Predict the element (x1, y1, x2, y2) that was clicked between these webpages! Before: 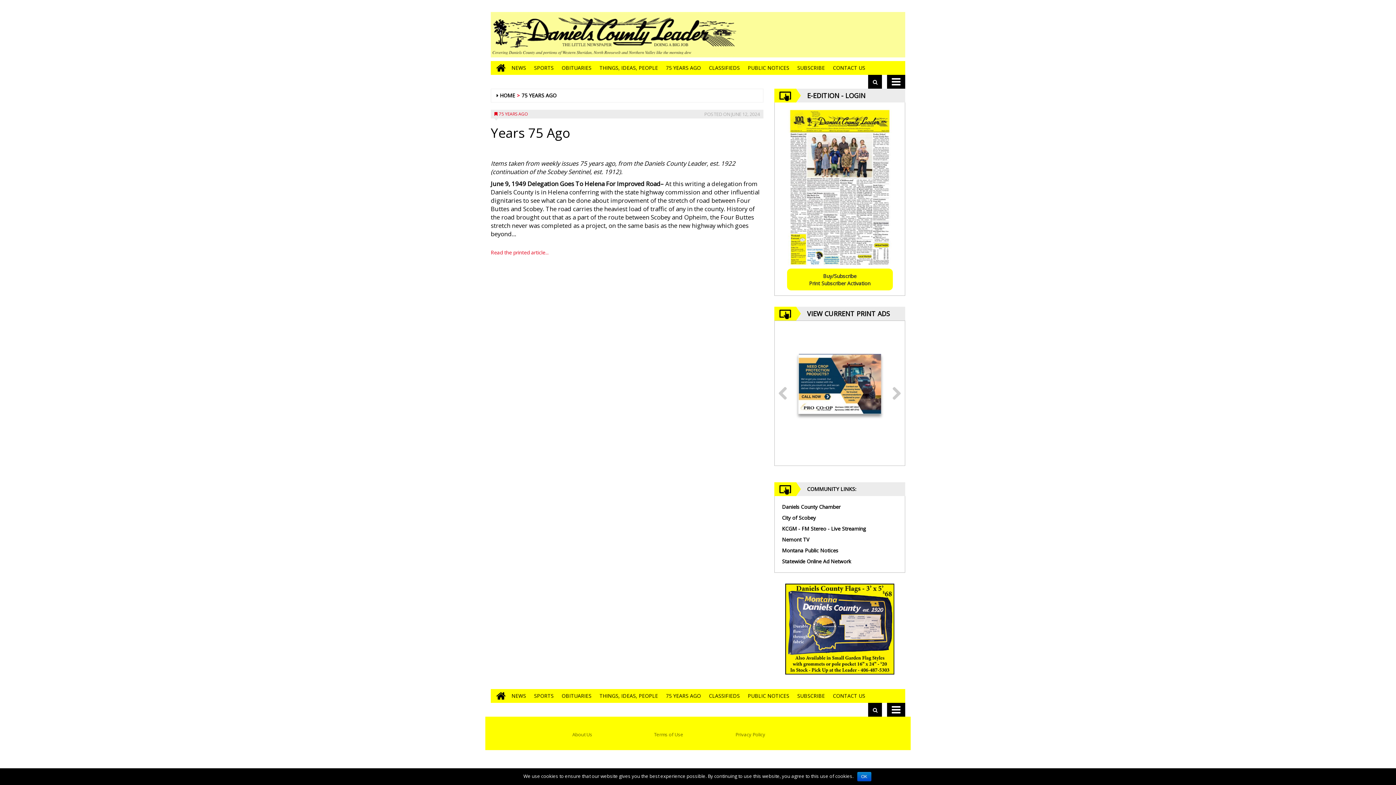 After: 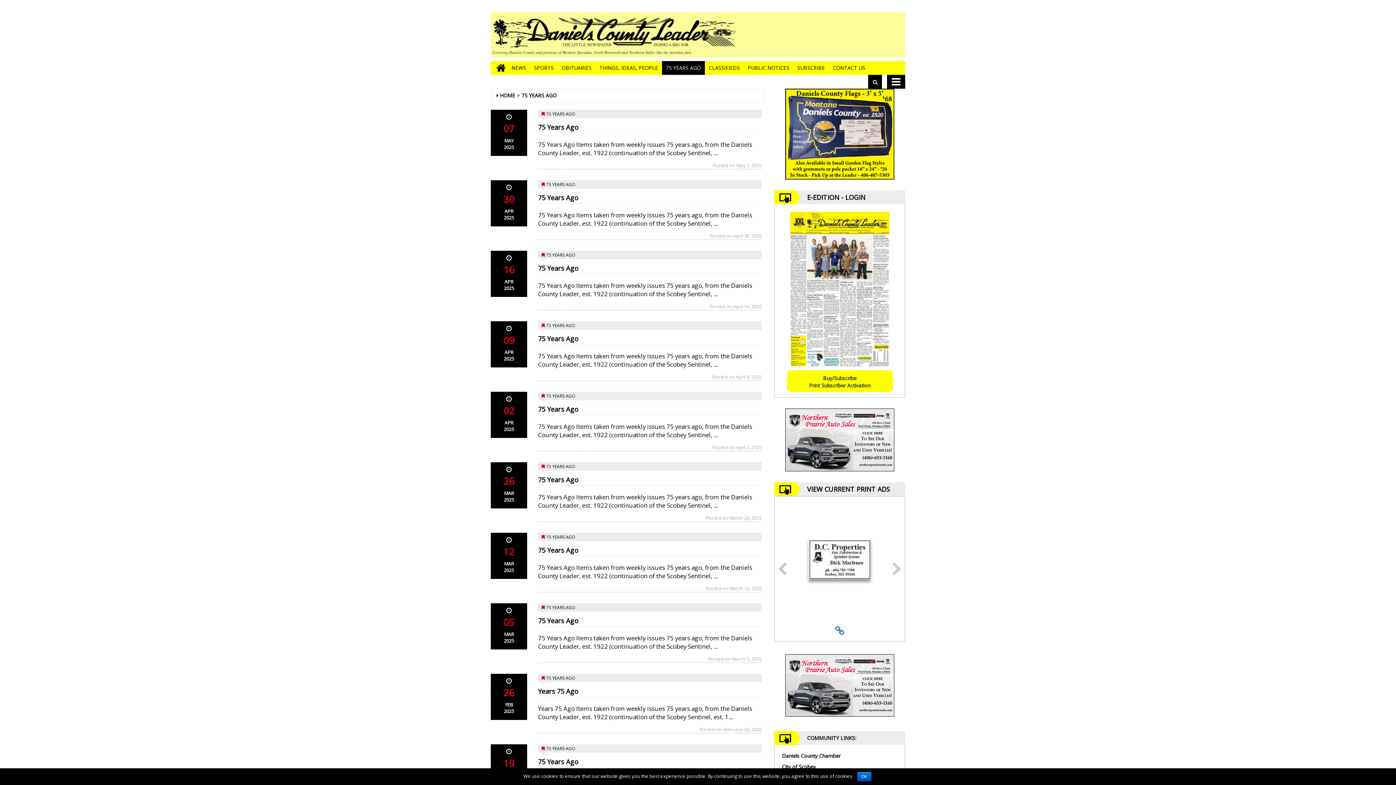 Action: bbox: (662, 61, 705, 74) label: 75 YEARS AGO